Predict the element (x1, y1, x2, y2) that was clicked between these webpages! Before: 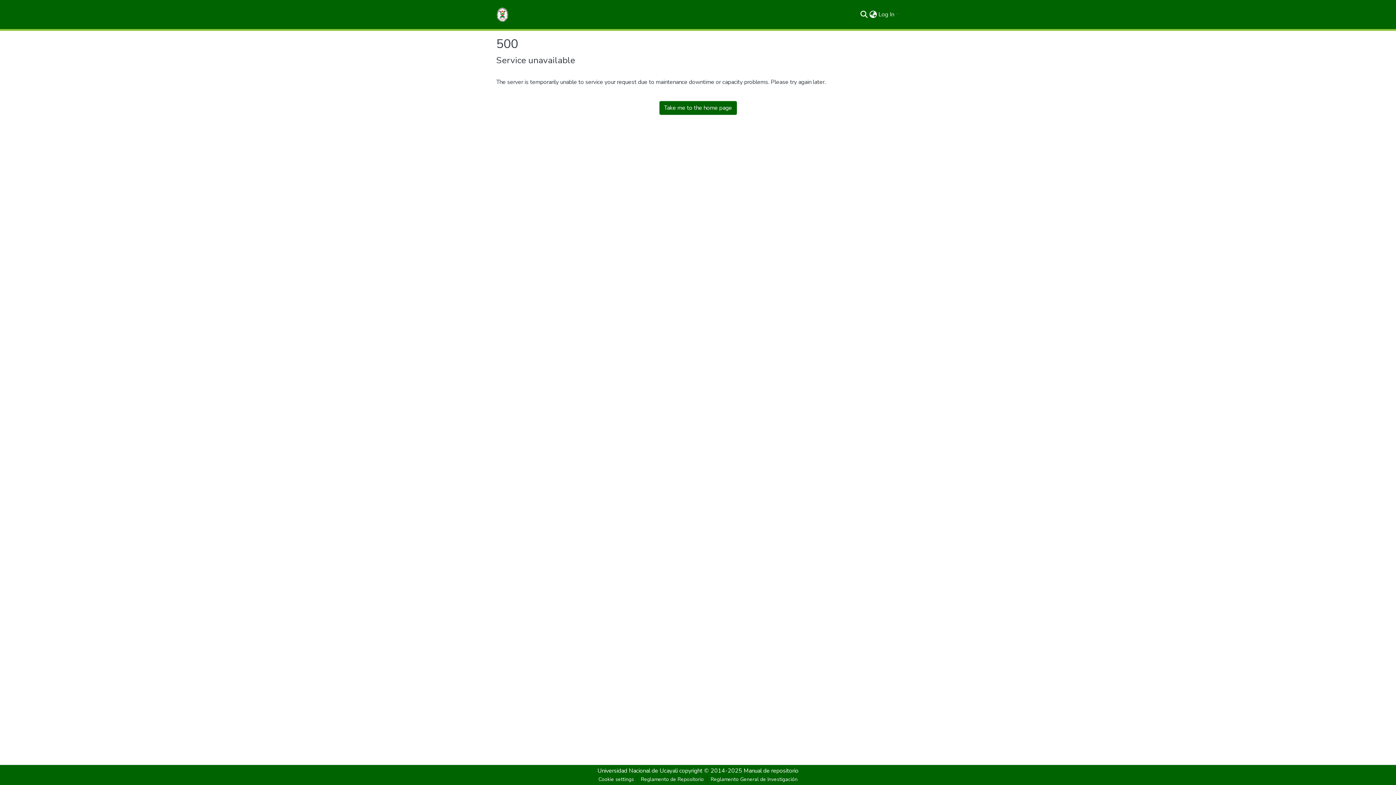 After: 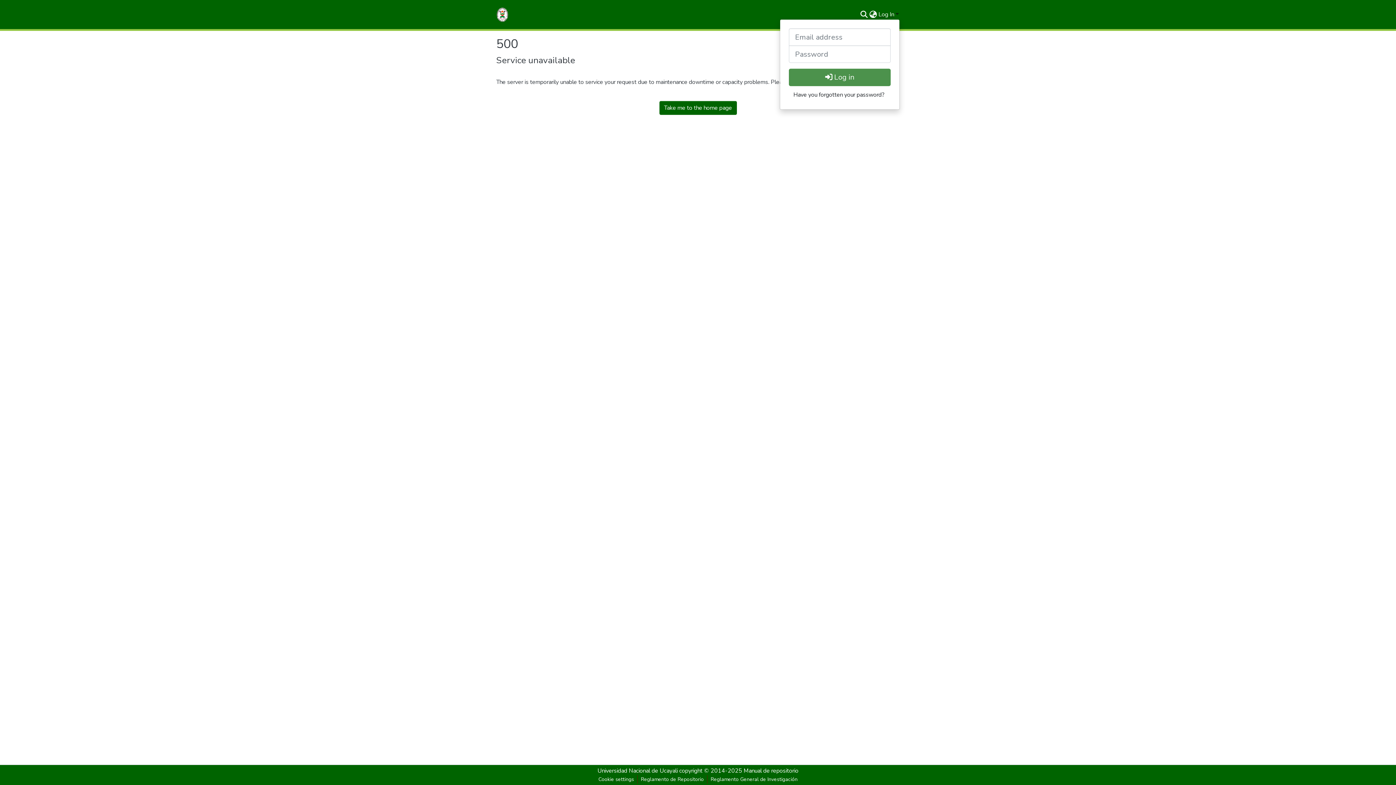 Action: bbox: (877, 10, 900, 18) label: Log In